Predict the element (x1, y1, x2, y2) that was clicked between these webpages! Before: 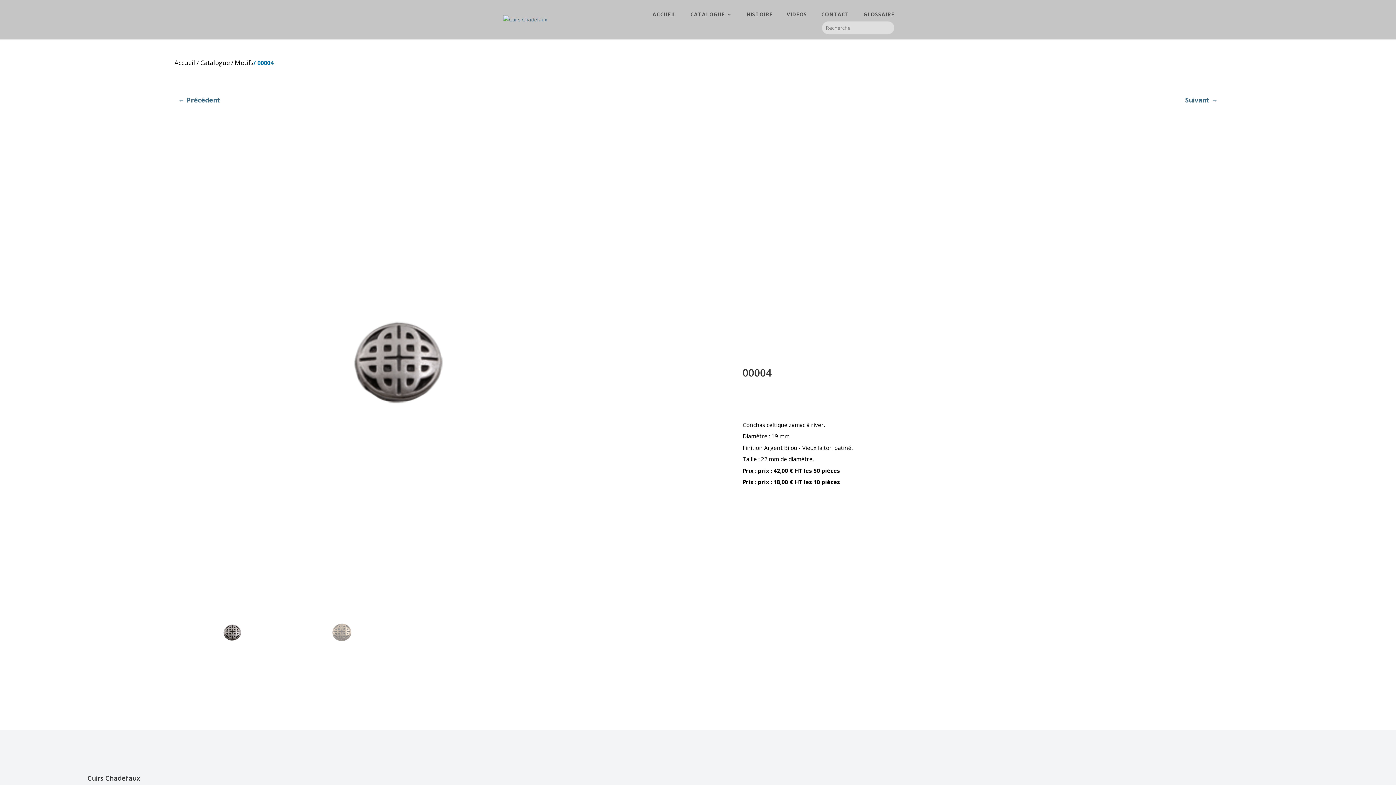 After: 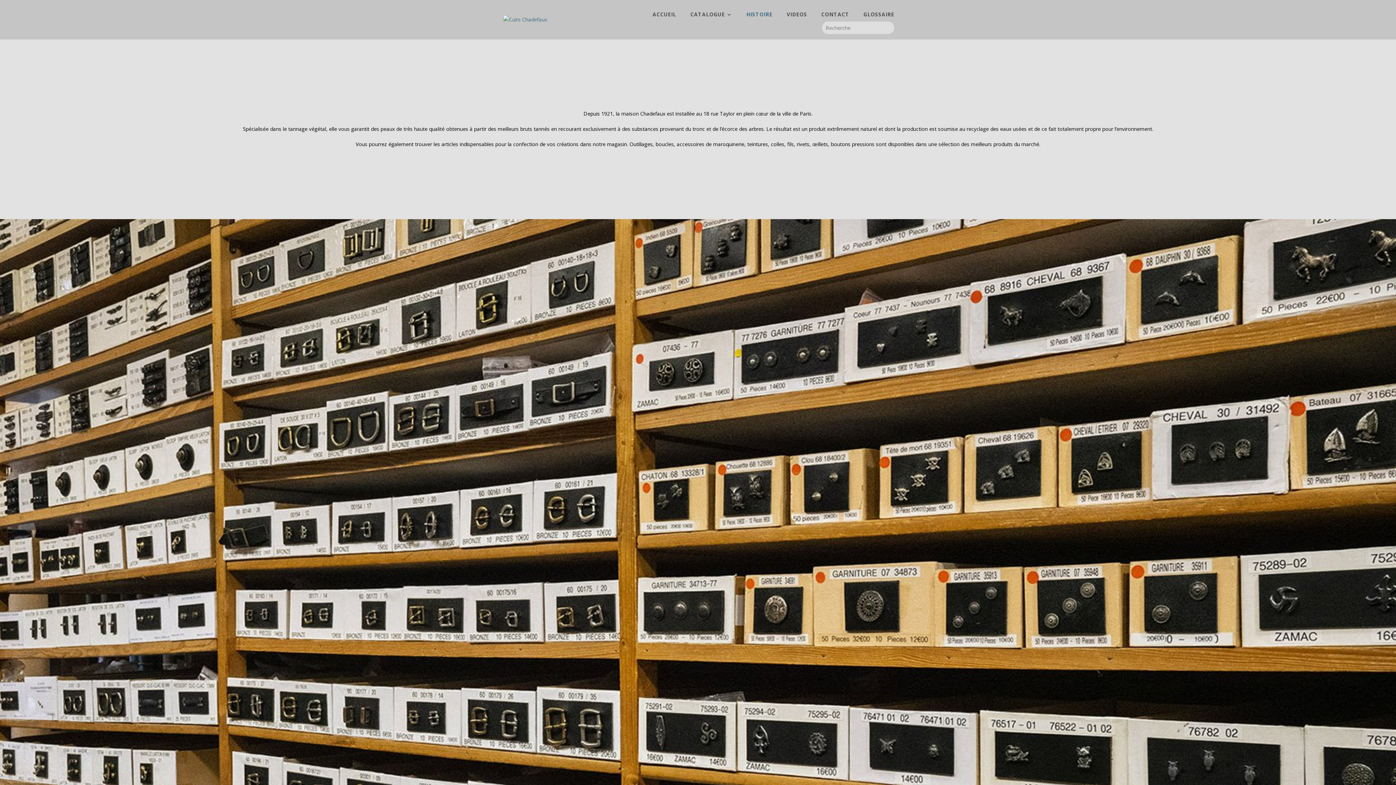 Action: label: HISTOIRE bbox: (746, 12, 772, 19)